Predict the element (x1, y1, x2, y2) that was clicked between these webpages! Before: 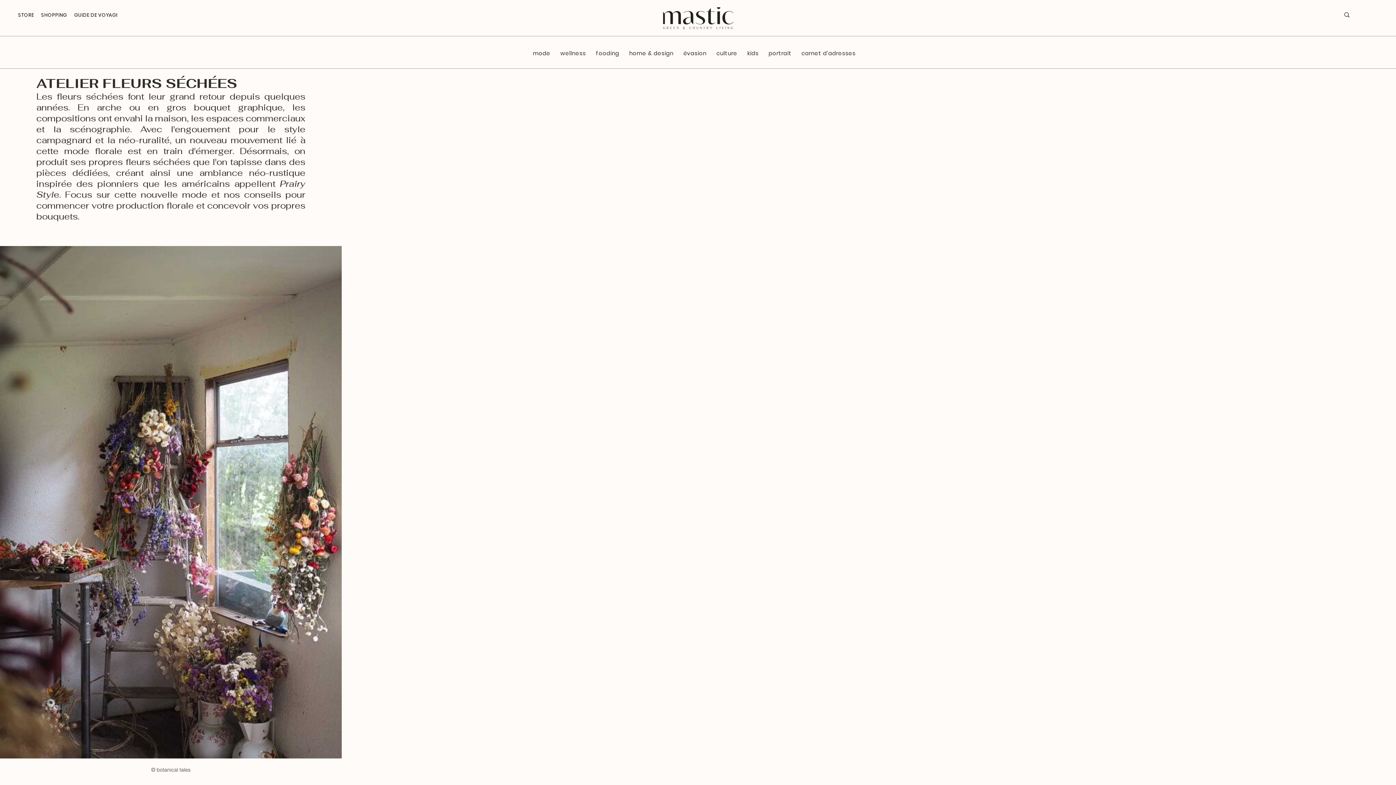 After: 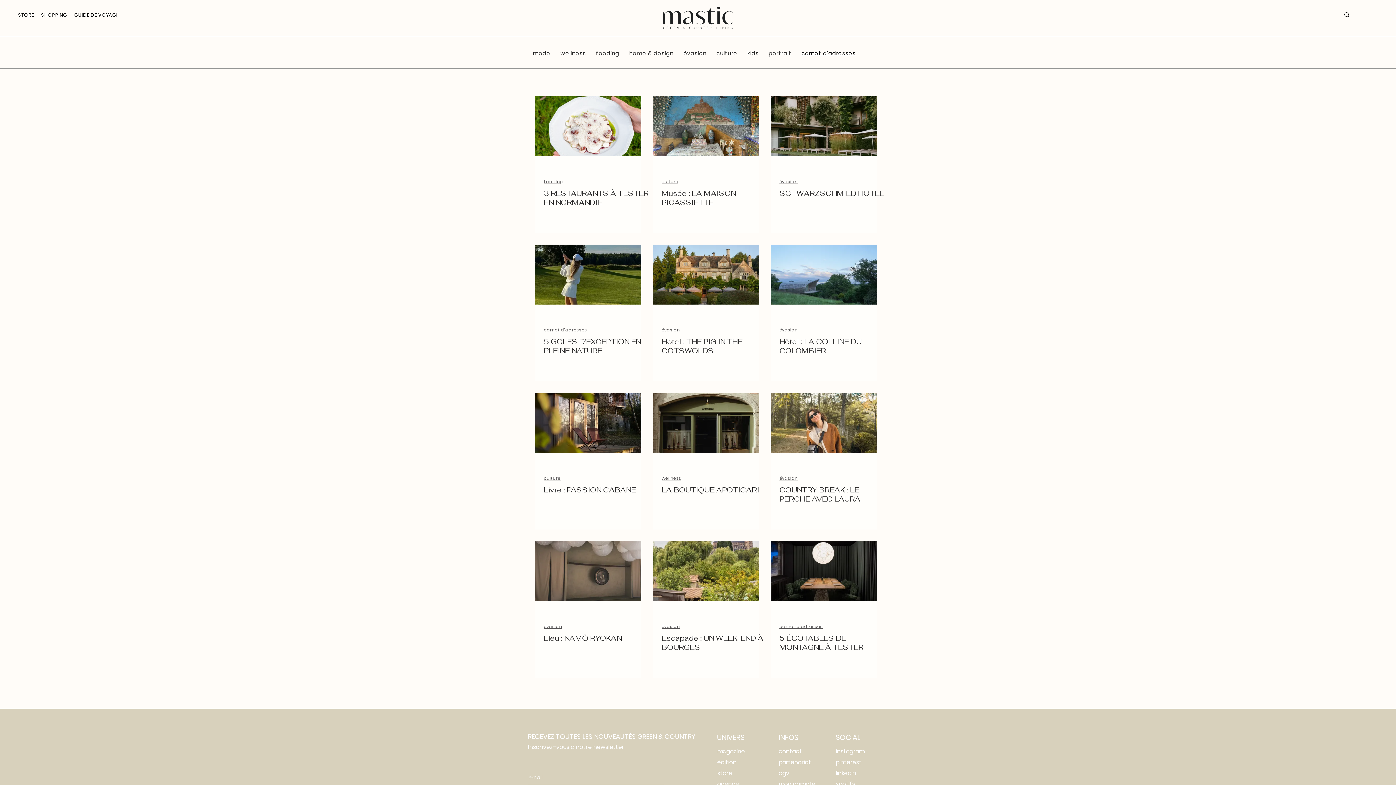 Action: bbox: (801, 45, 862, 61) label: carnet d'adresses